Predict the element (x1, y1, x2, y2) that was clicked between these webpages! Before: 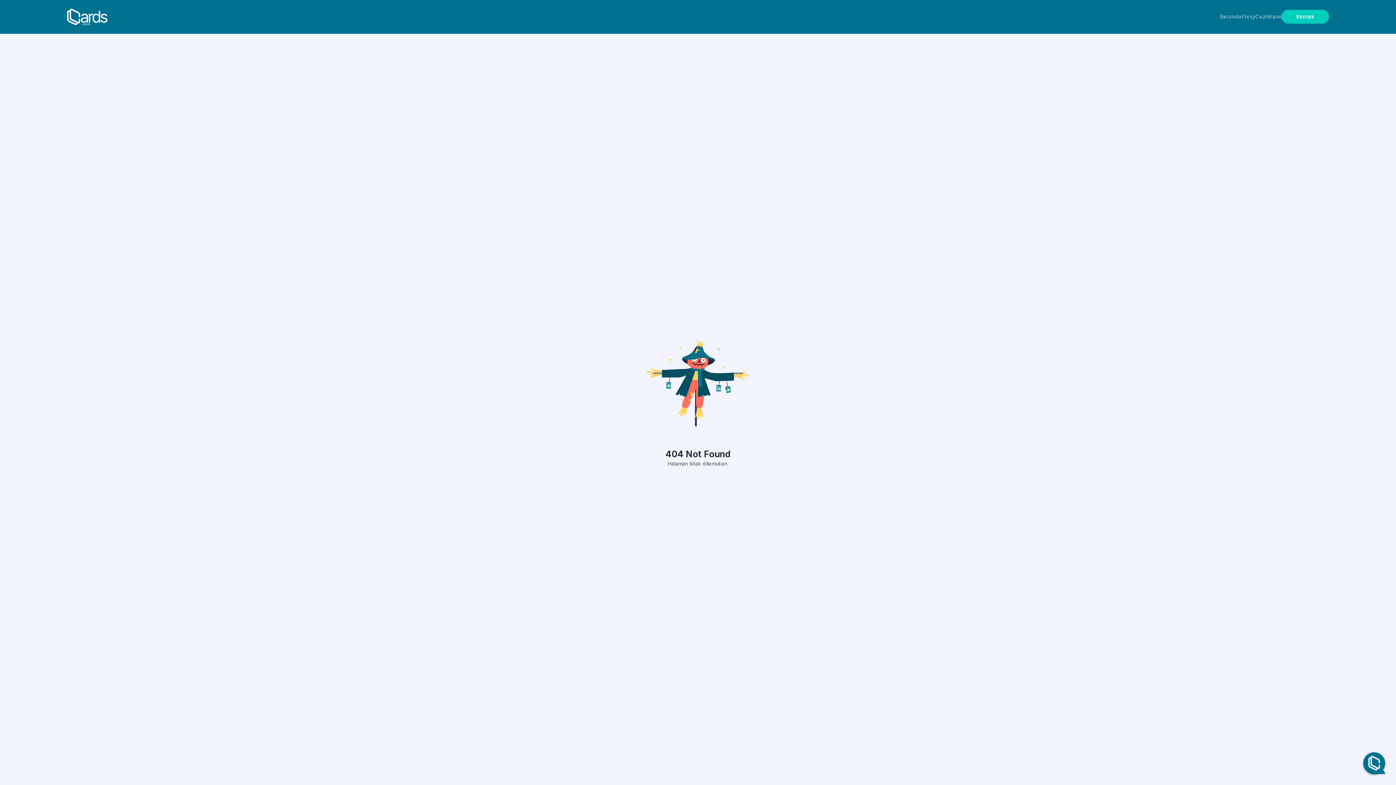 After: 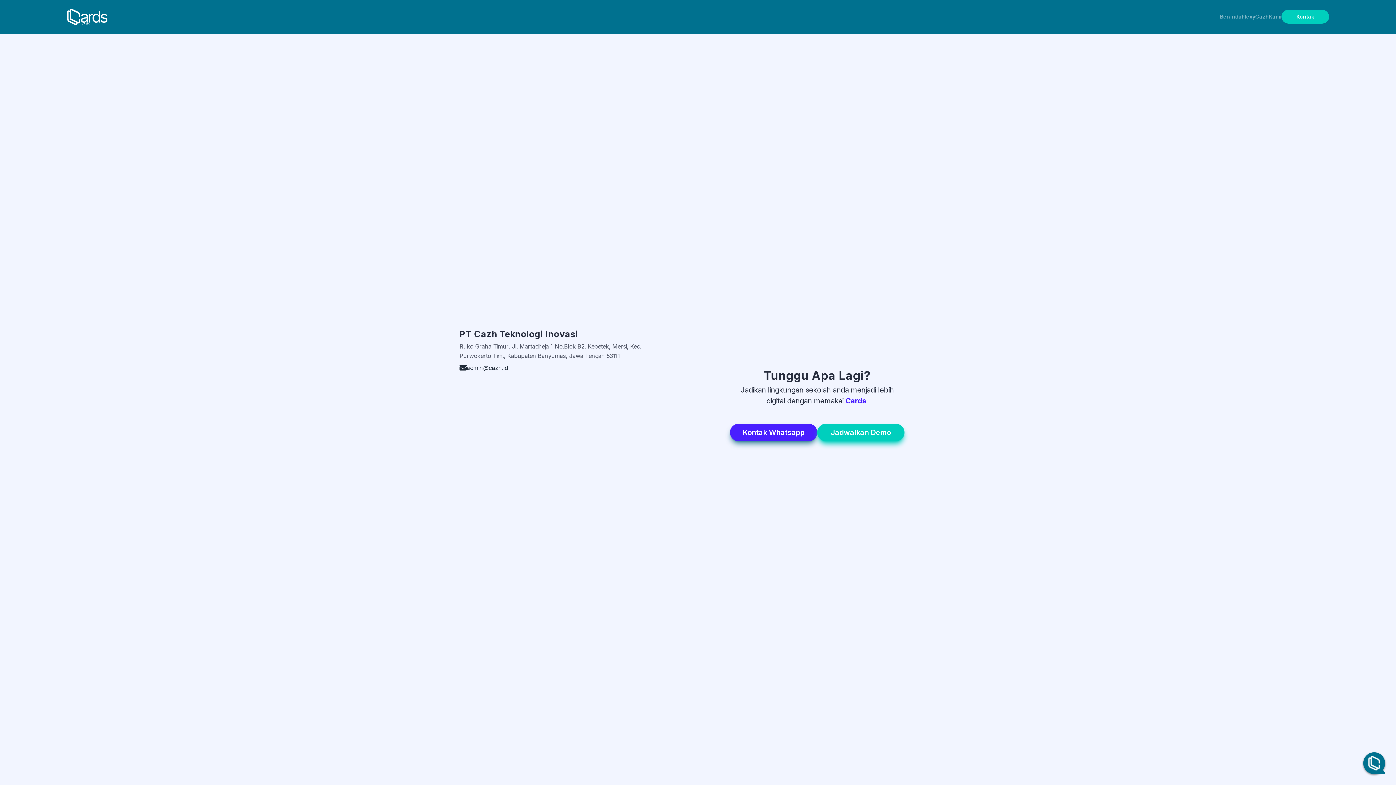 Action: label: Kontak bbox: (1281, 9, 1329, 23)